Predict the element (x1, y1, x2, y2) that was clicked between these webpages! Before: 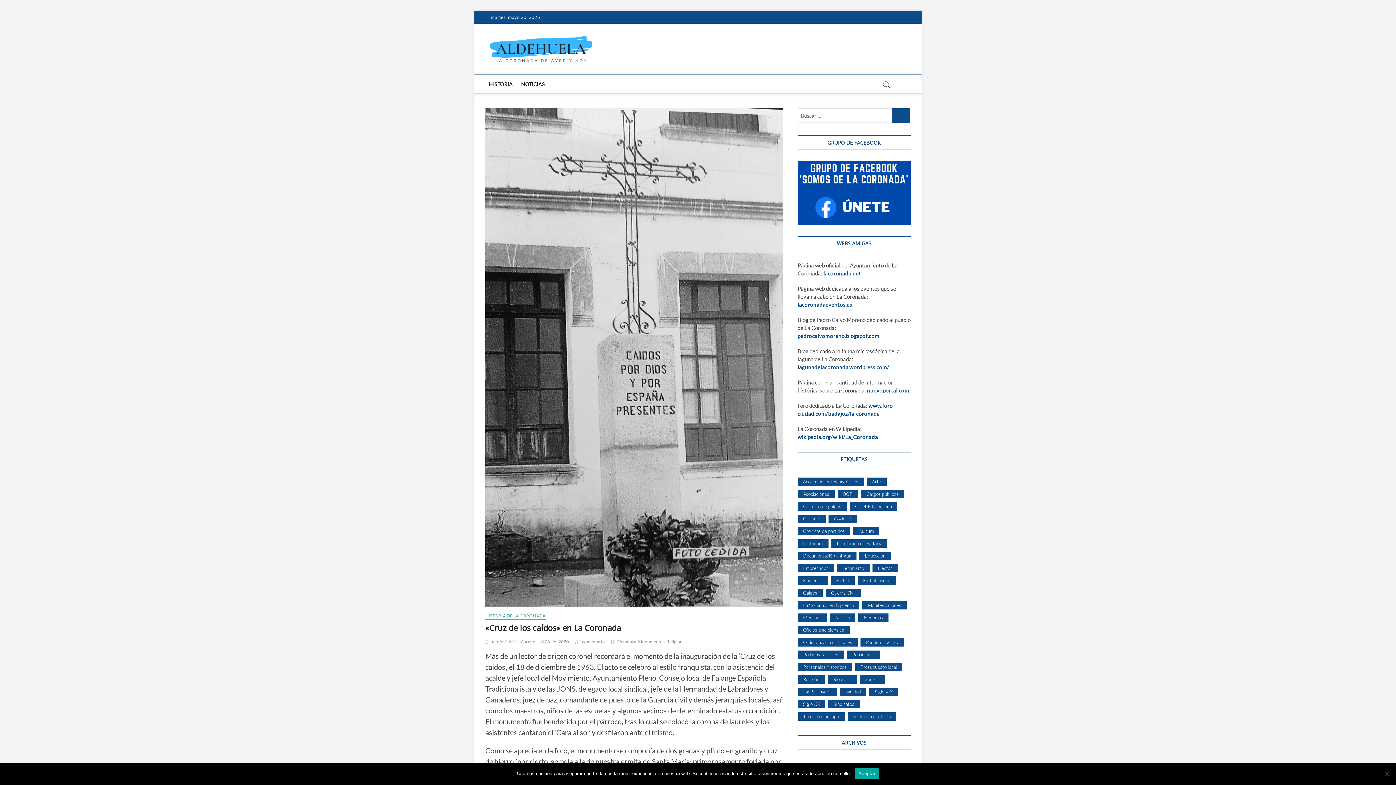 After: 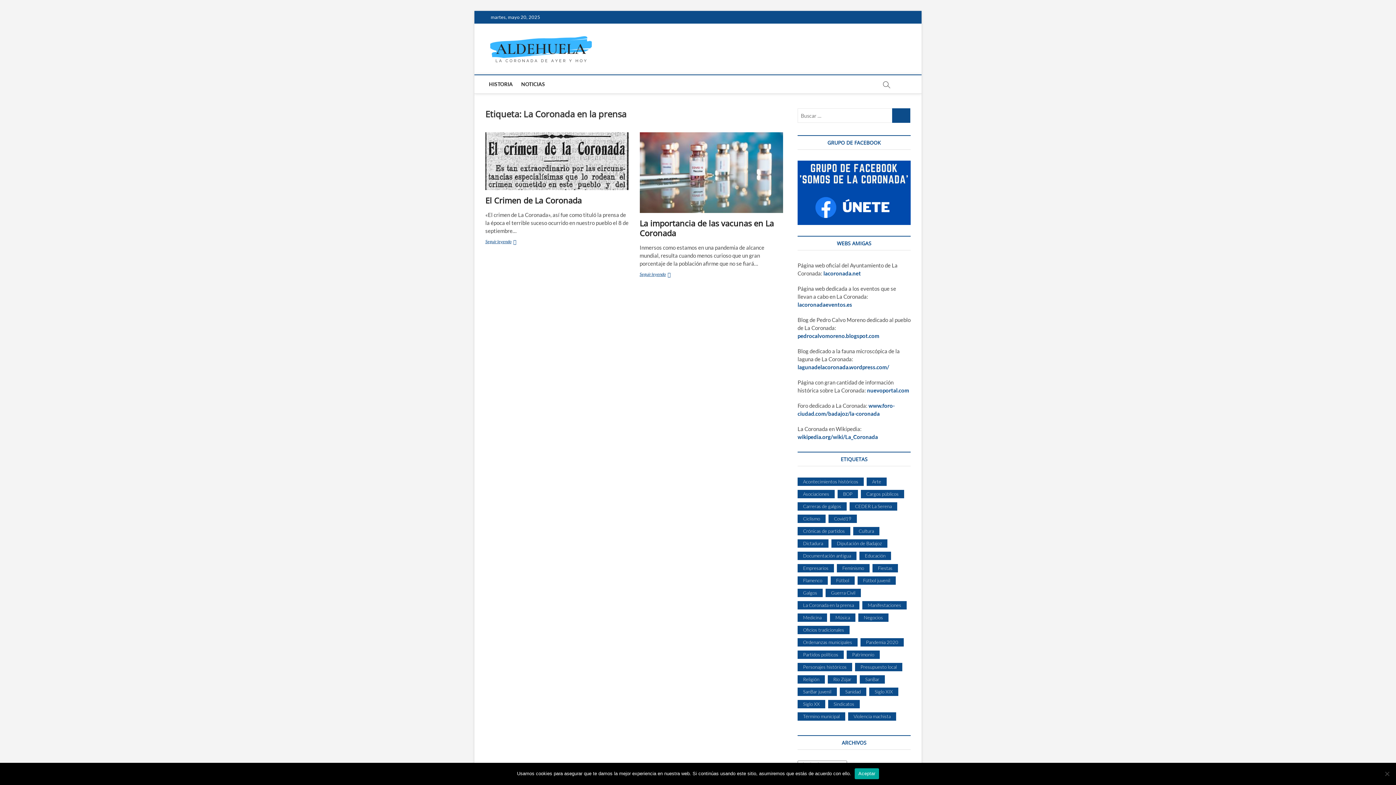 Action: bbox: (797, 601, 859, 609) label: La Coronada en la prensa (2 elementos)